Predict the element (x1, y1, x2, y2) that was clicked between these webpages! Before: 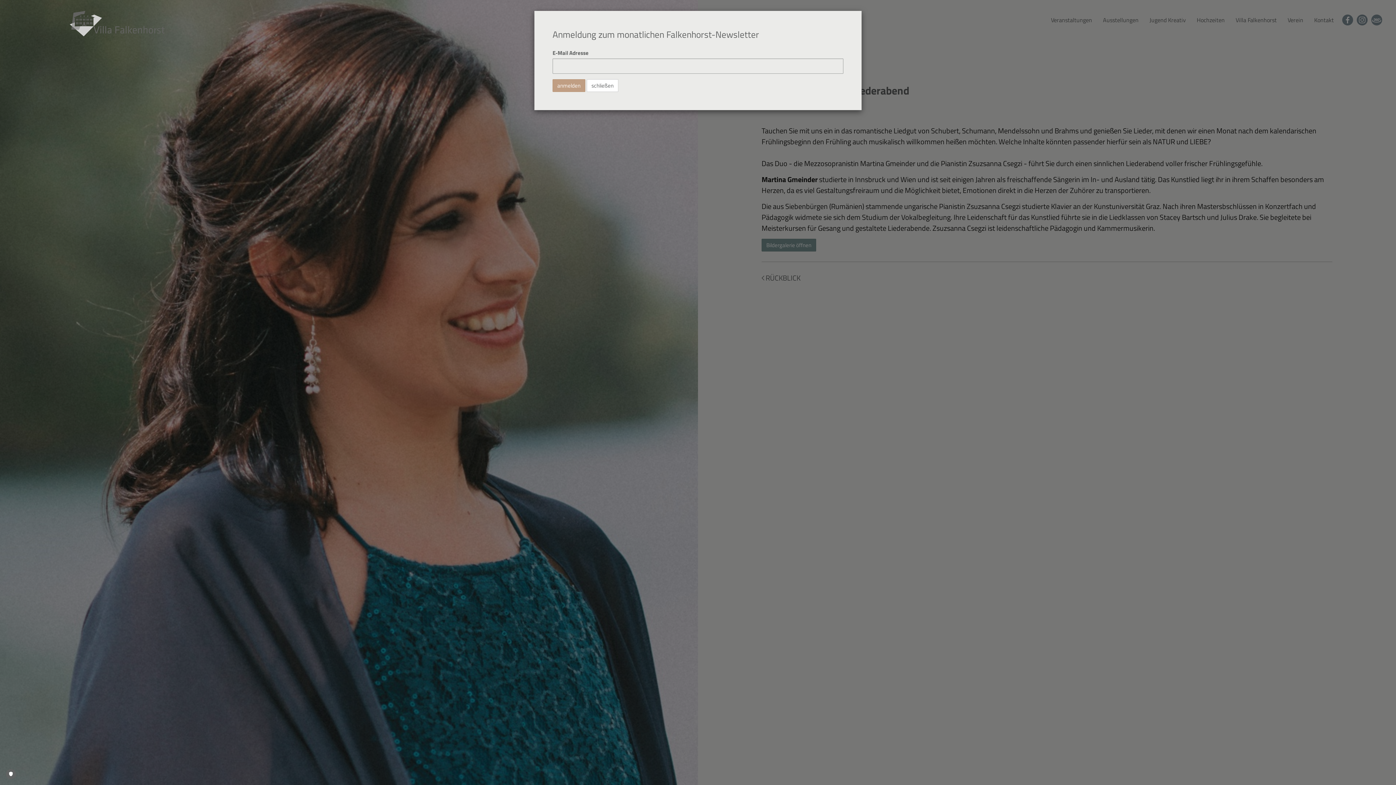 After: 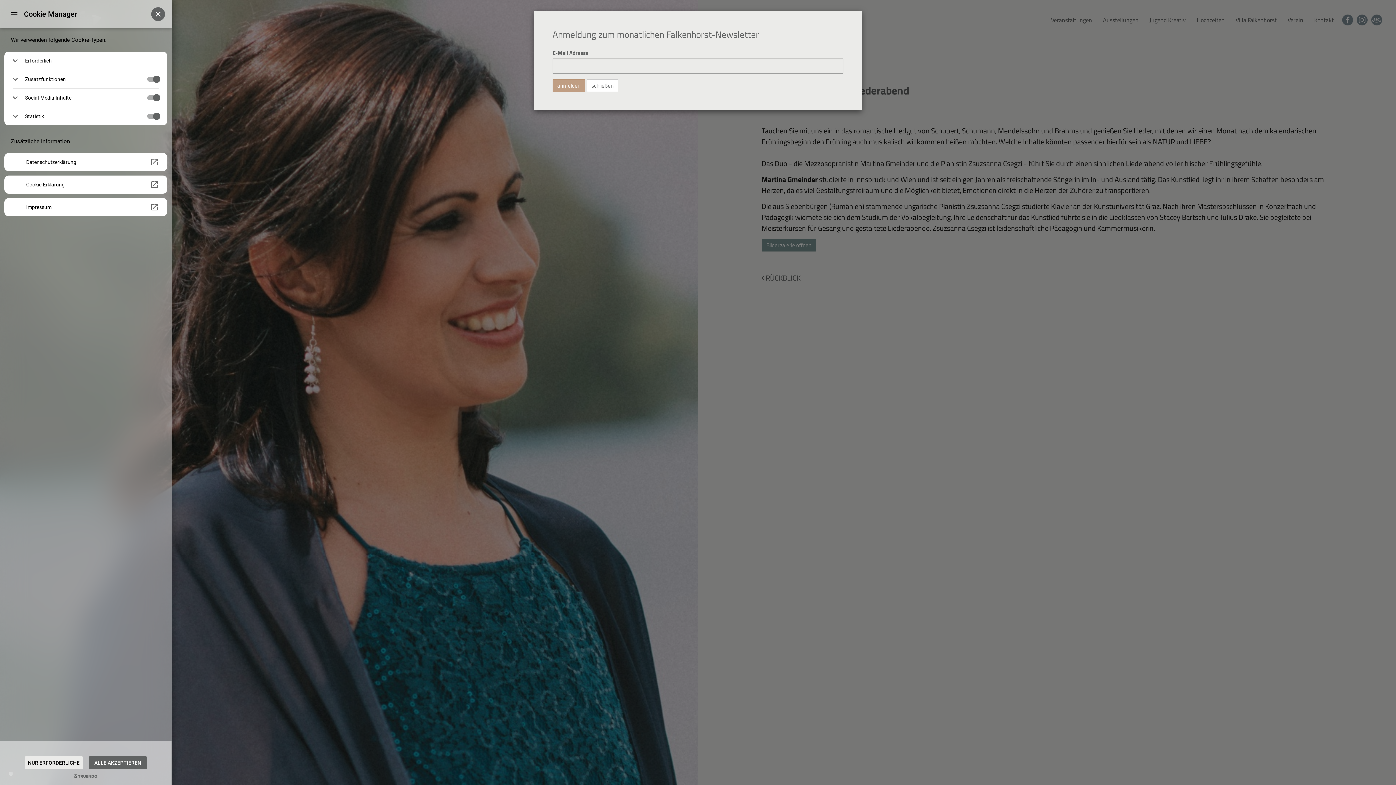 Action: bbox: (5, 769, 16, 779) label: PRIVACY